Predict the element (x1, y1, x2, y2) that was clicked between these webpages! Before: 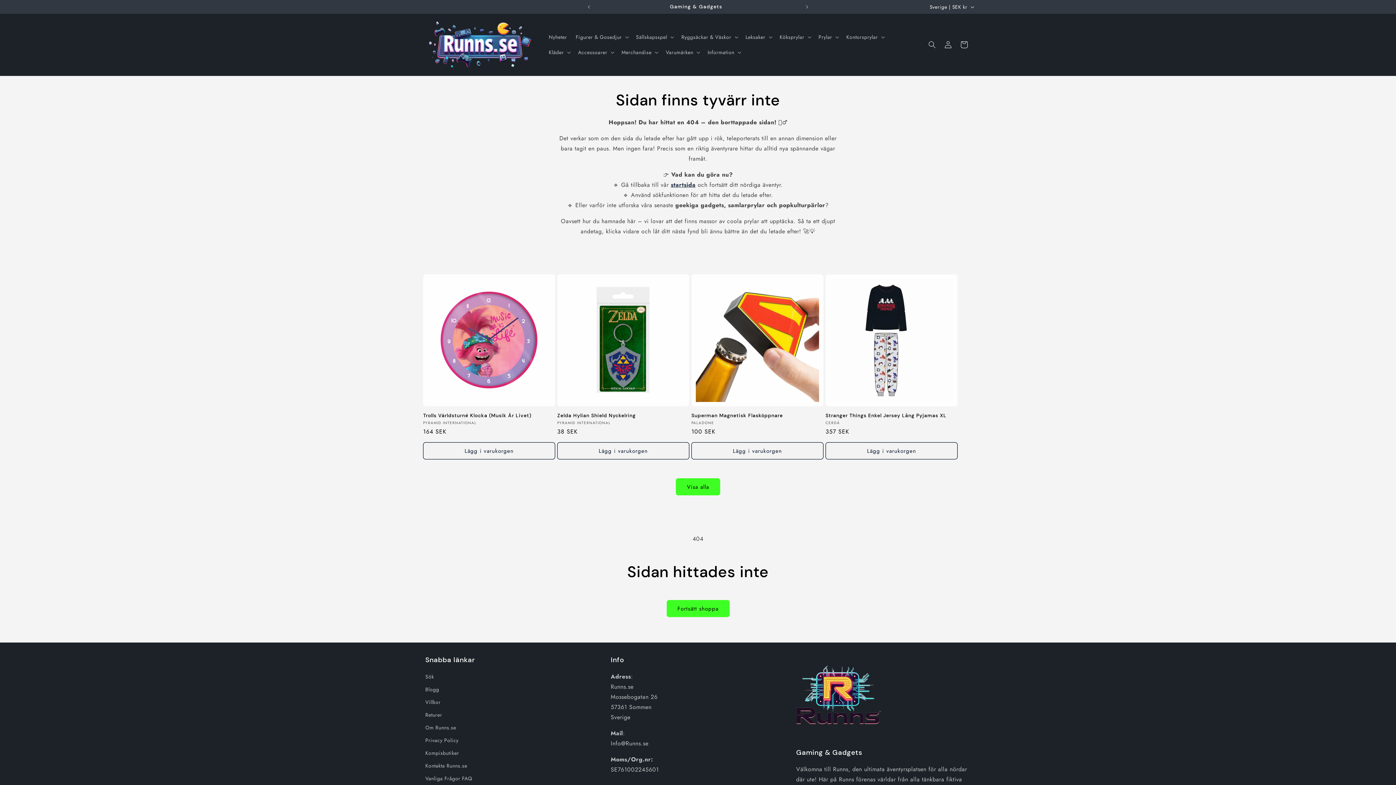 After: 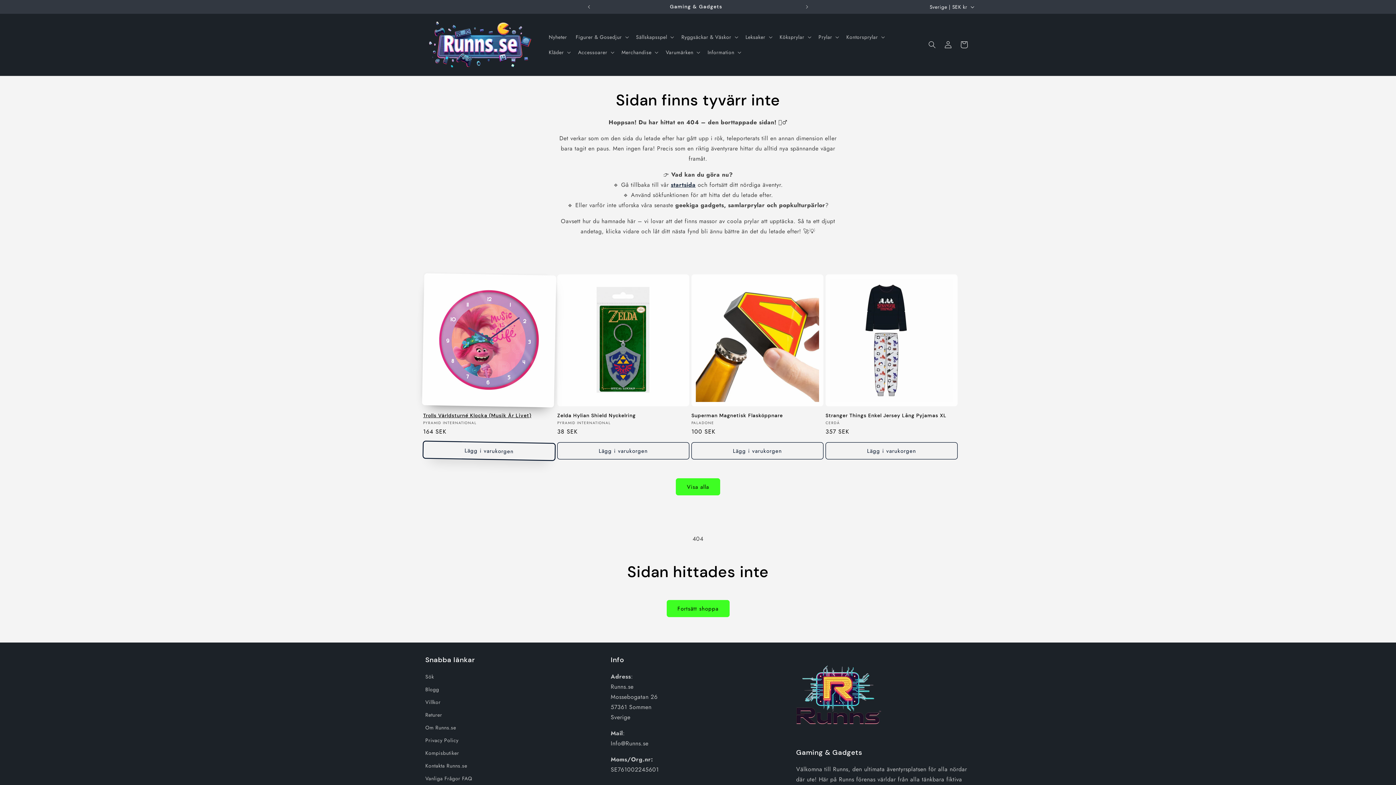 Action: label: Lägg i varukorgen bbox: (423, 442, 555, 459)